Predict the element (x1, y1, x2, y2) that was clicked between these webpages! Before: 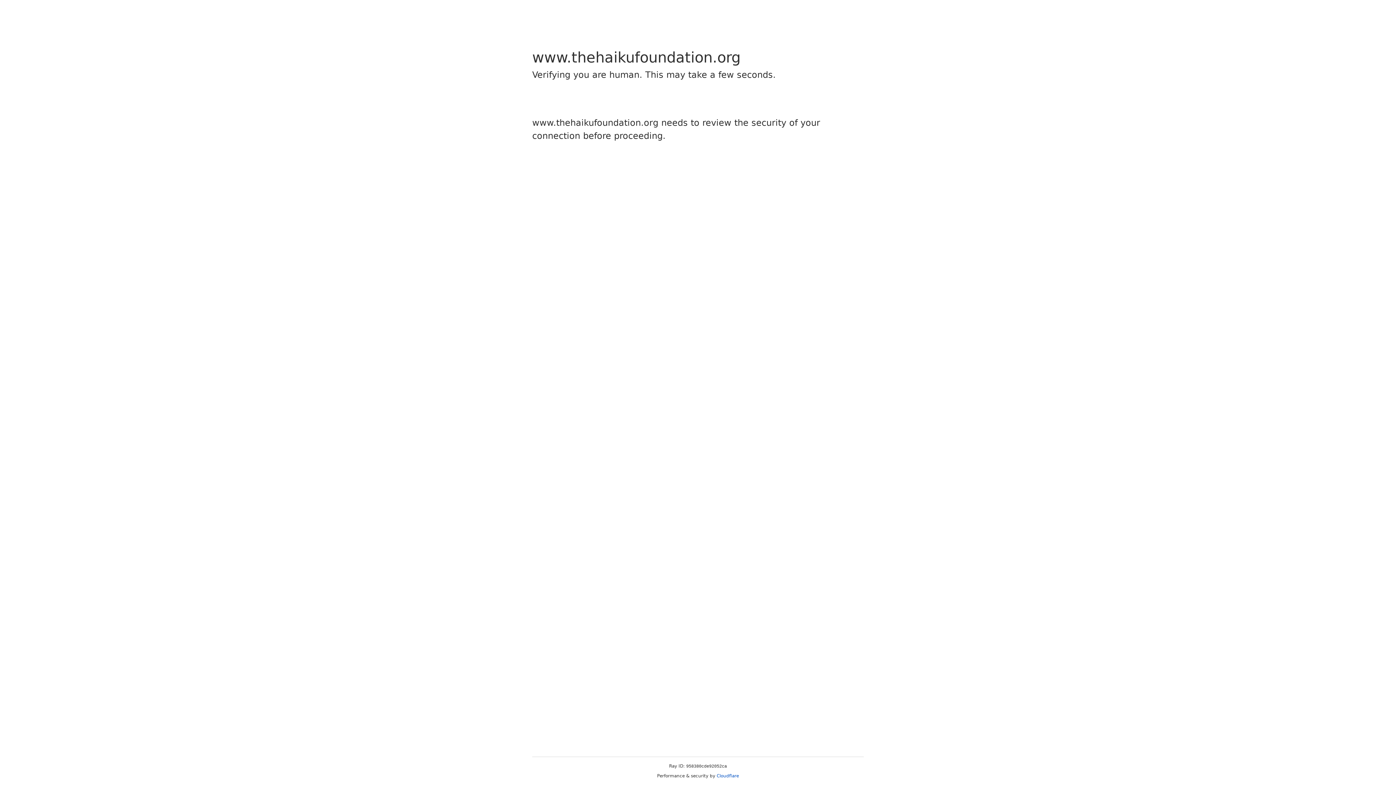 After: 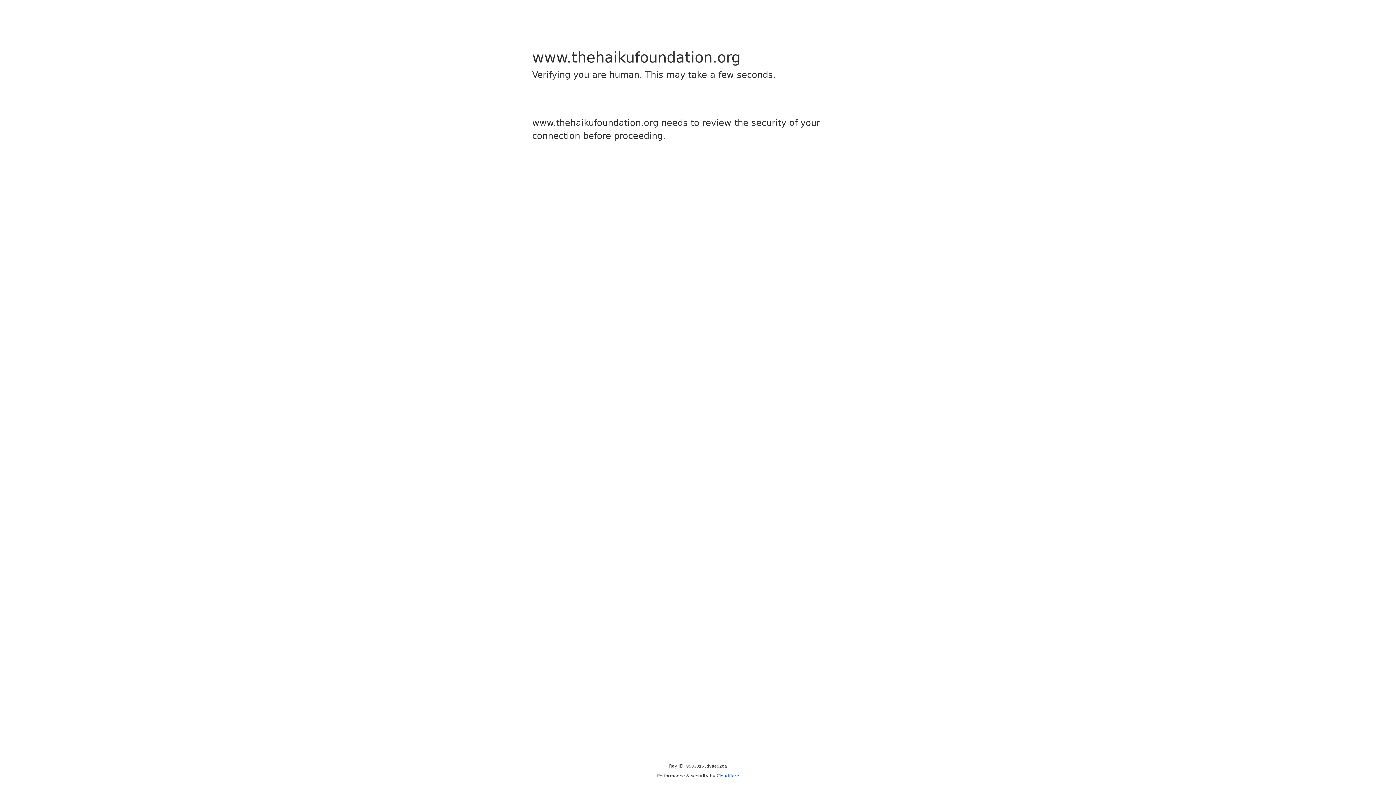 Action: label: Cloudflare bbox: (716, 773, 739, 778)